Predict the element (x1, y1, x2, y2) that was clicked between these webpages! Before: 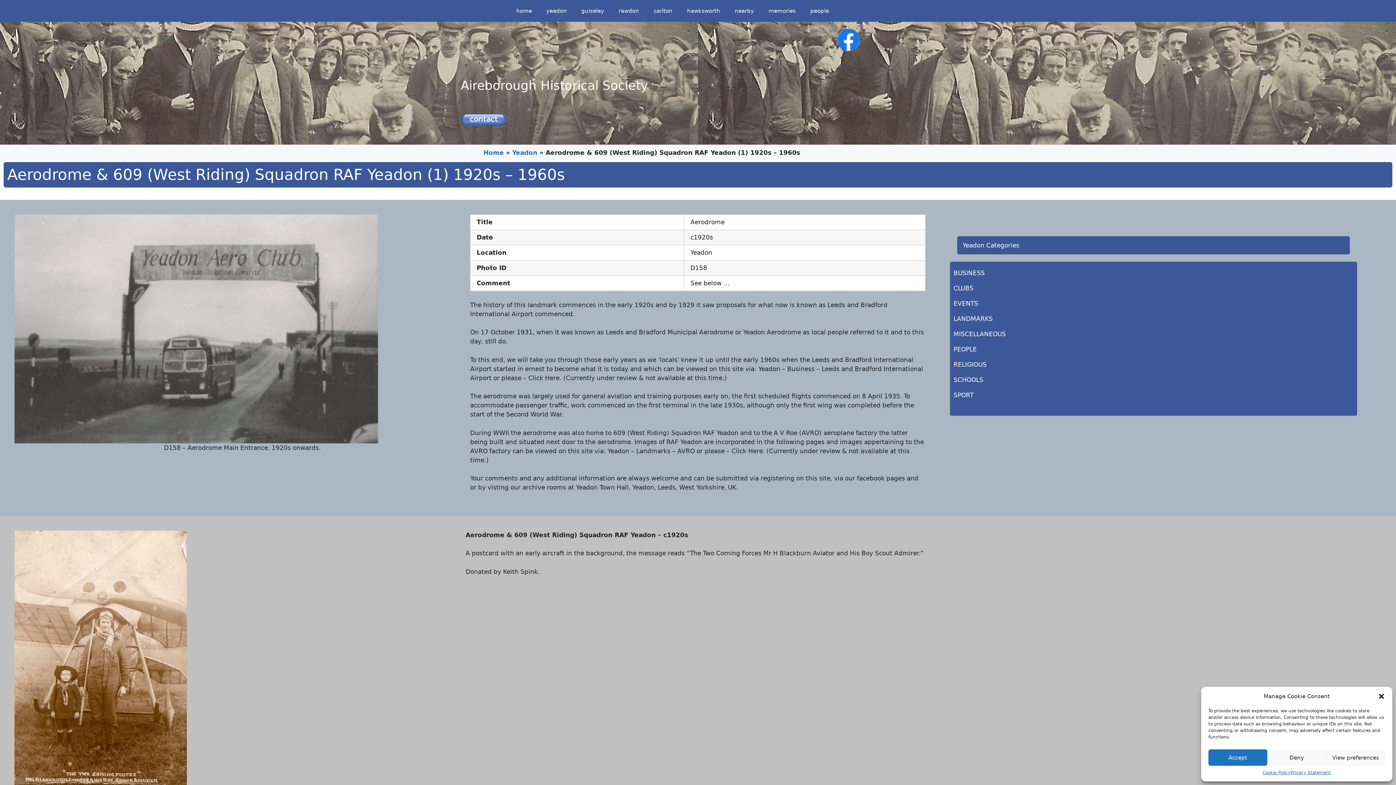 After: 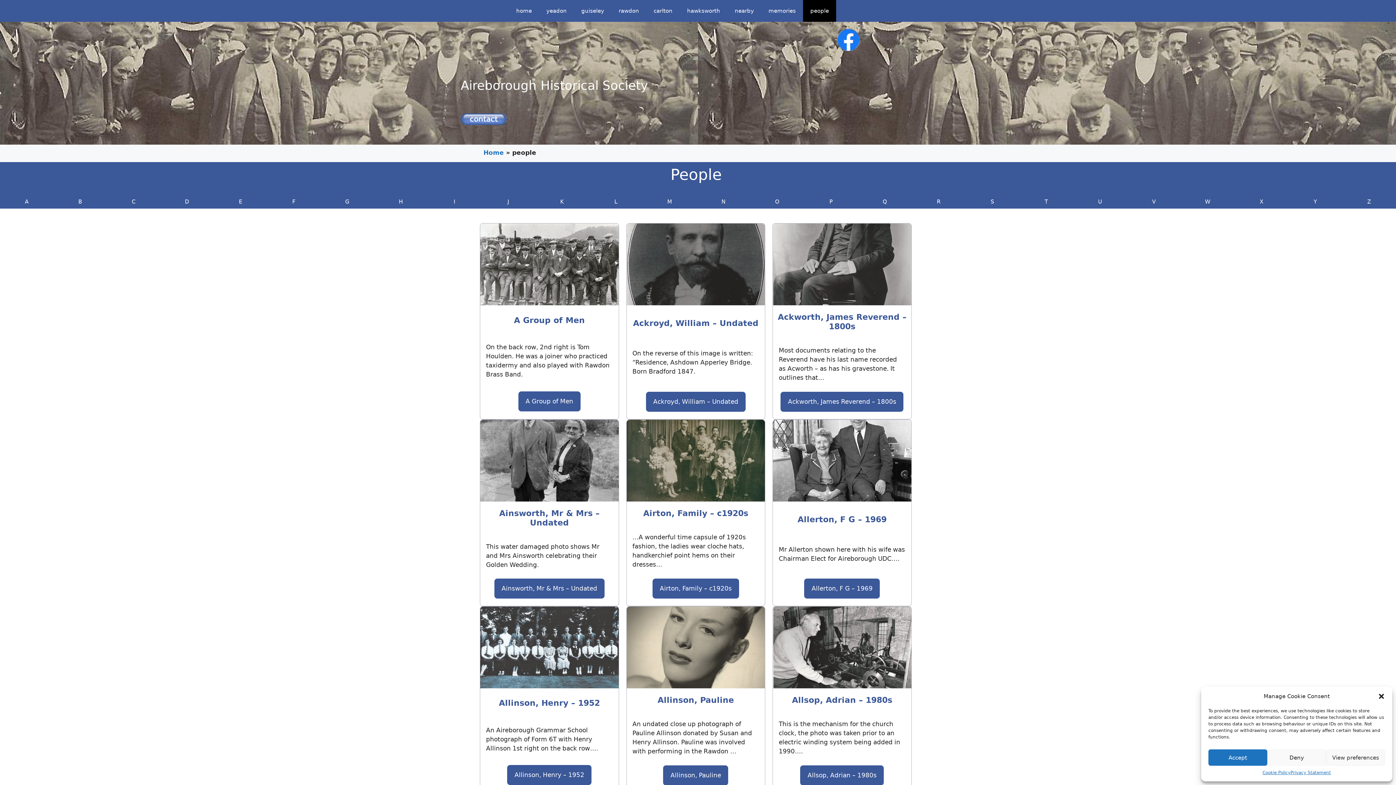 Action: label: people bbox: (803, 0, 836, 21)